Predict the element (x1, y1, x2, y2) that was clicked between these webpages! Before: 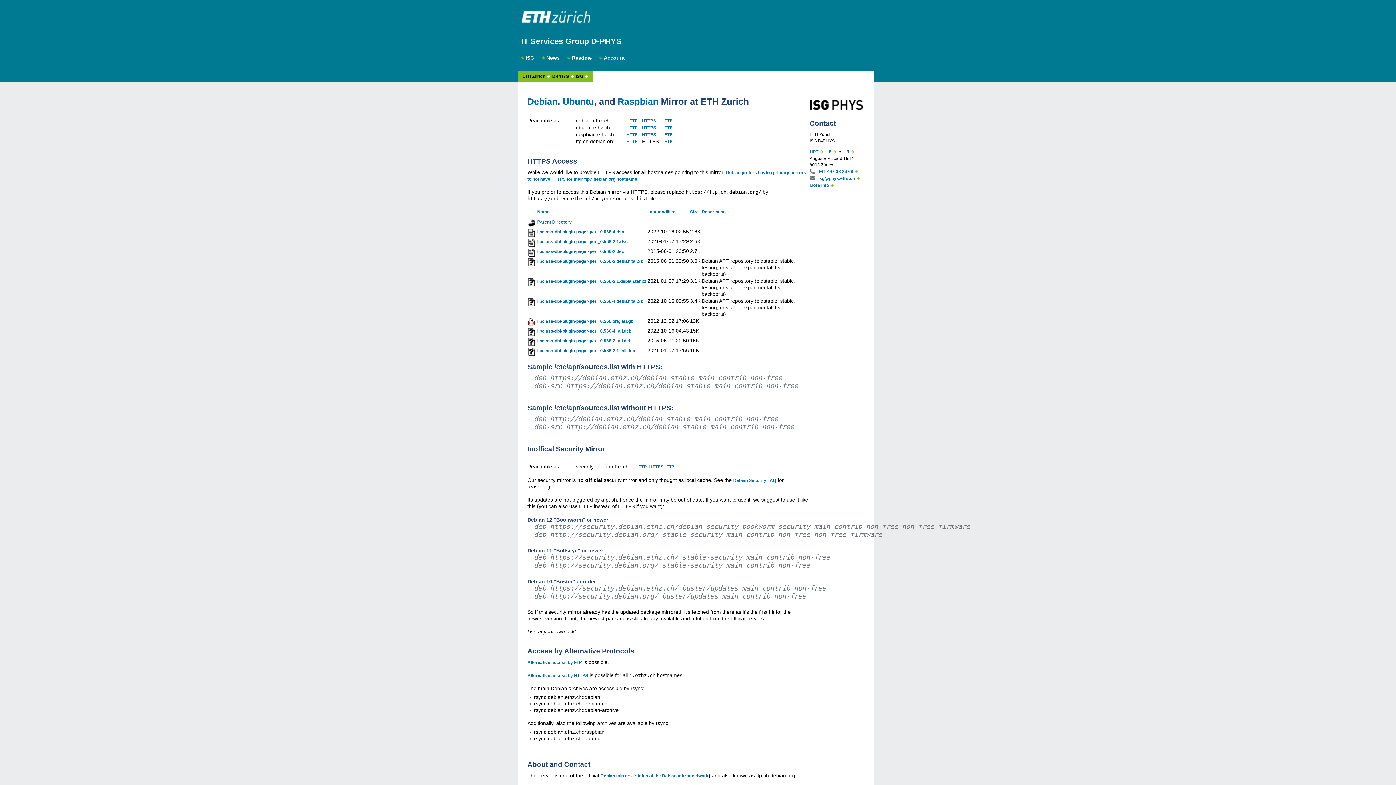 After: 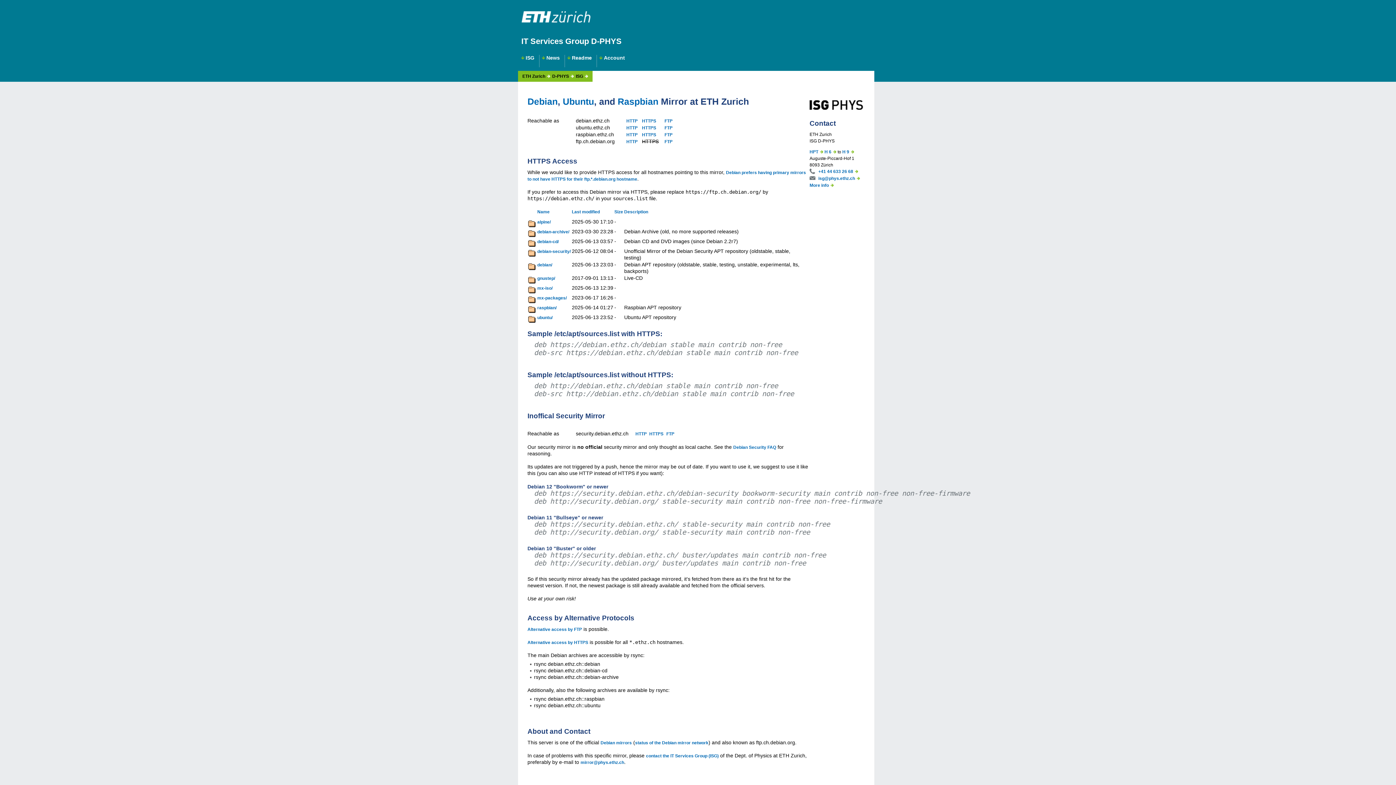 Action: label: HTTPS bbox: (642, 118, 656, 123)